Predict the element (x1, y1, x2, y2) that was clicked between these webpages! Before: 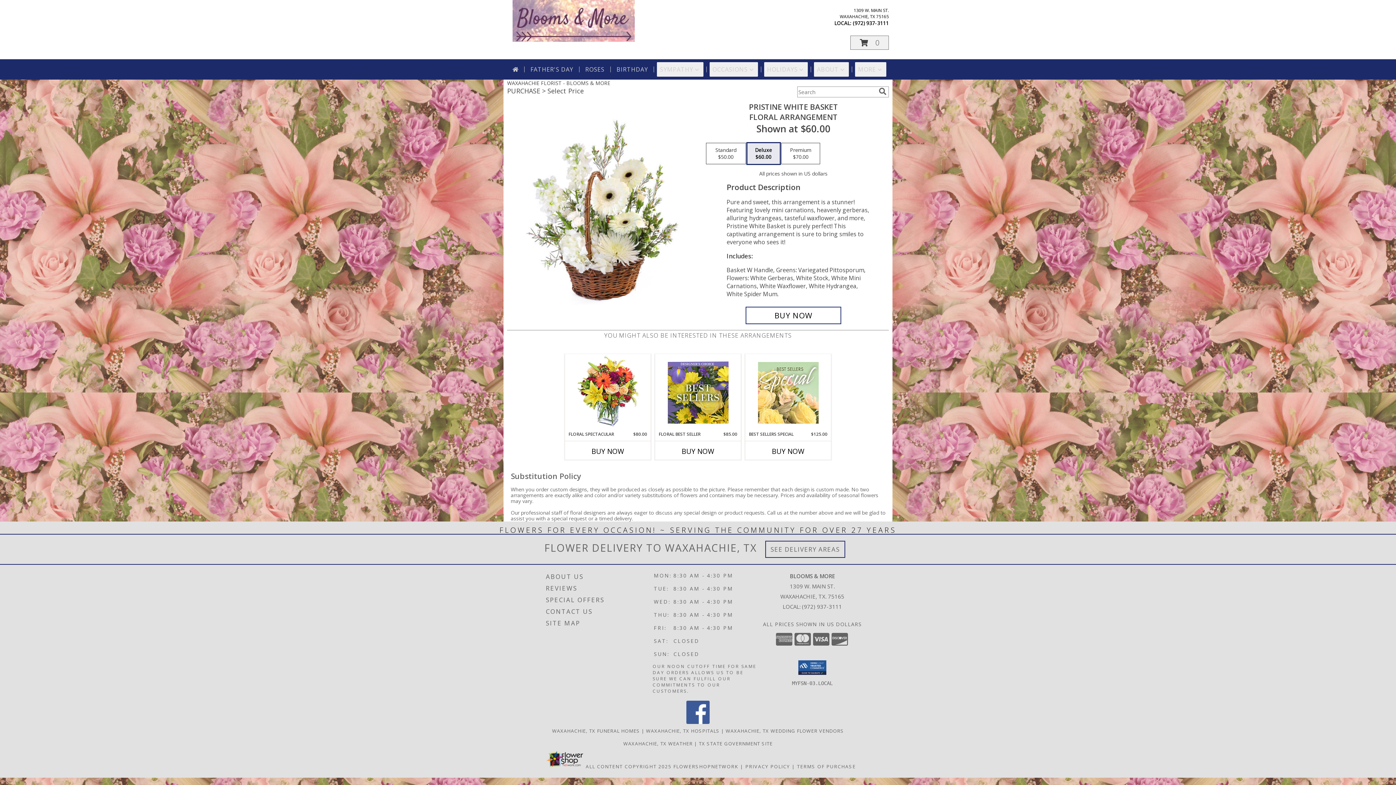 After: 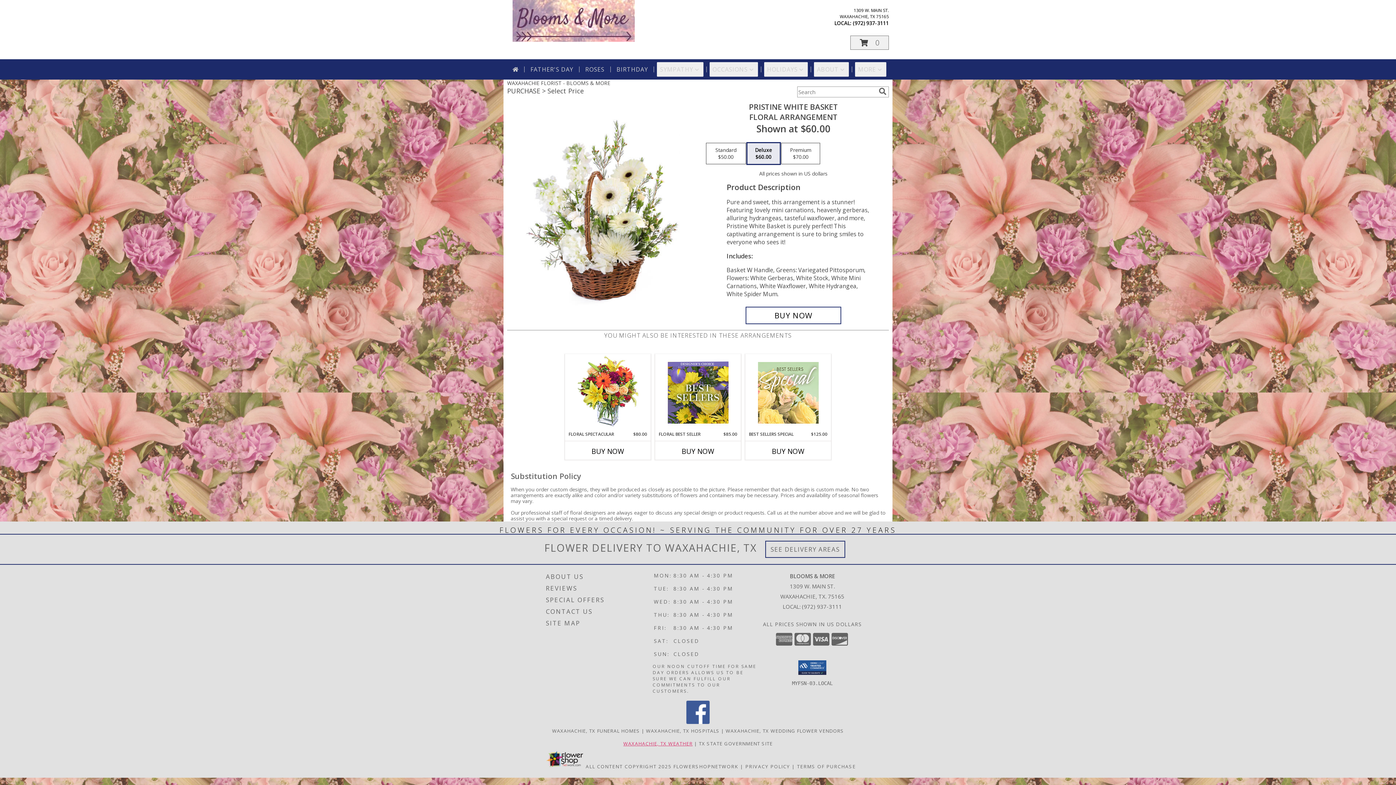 Action: bbox: (623, 740, 692, 747) label: WAXAHACHIE, TX WEATHER